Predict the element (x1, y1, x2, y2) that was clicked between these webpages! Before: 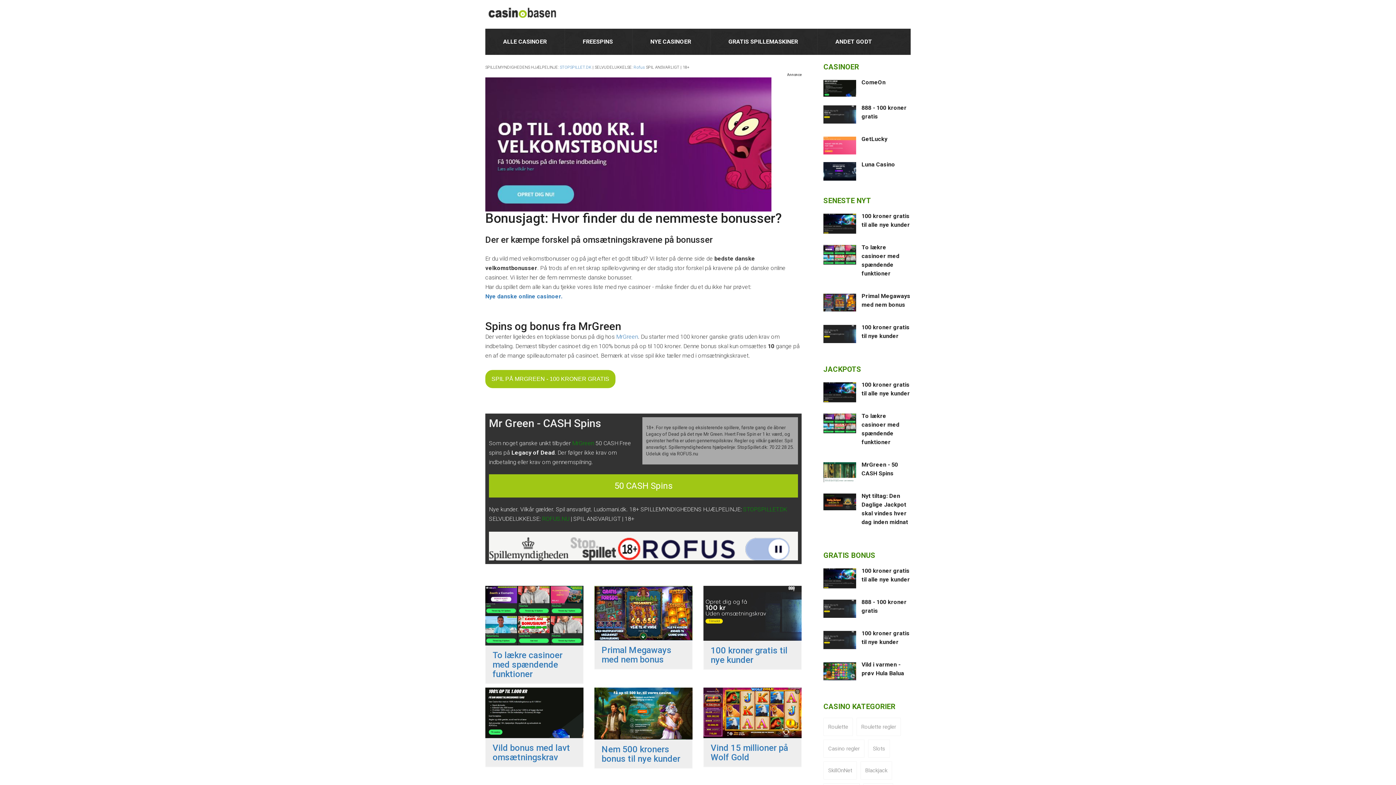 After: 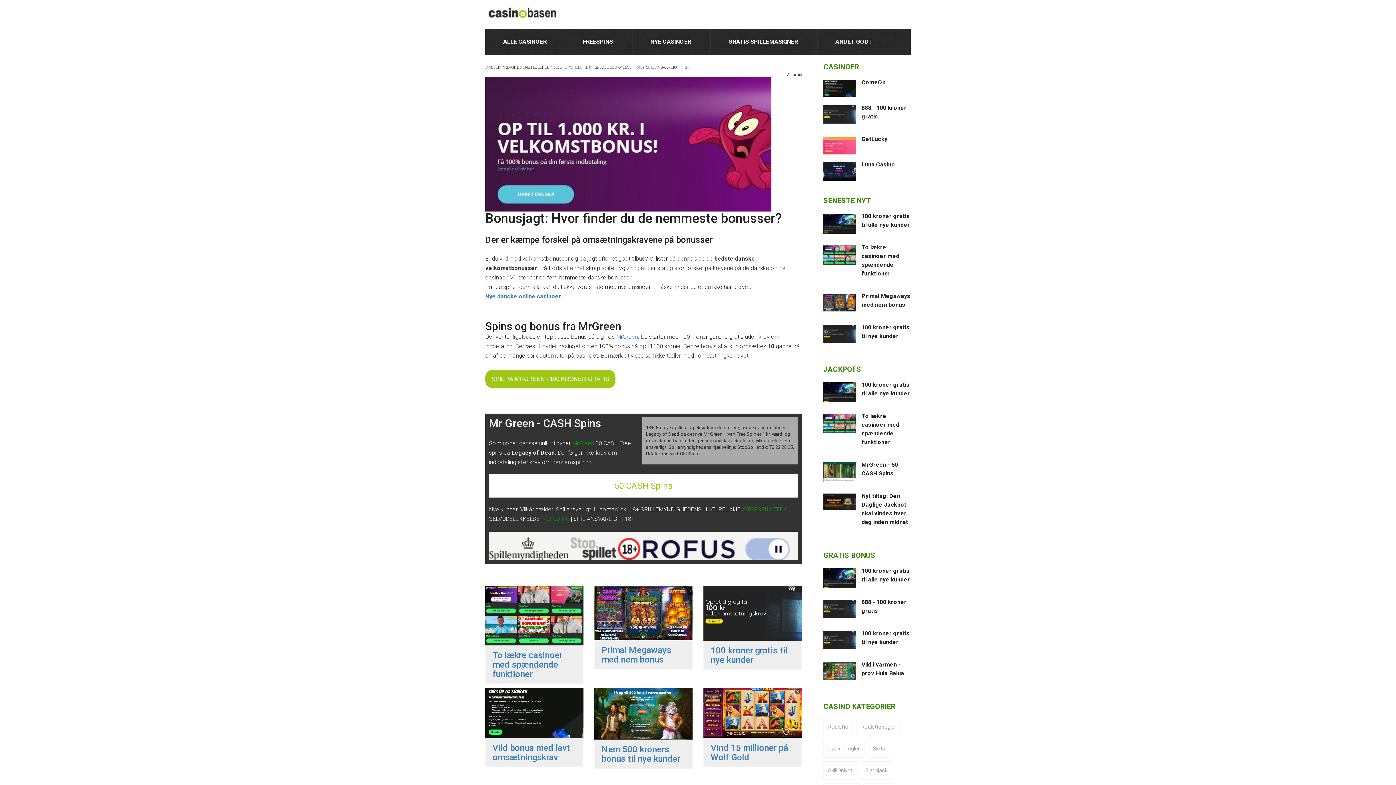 Action: label: 50 CASH Spins bbox: (489, 474, 798, 497)